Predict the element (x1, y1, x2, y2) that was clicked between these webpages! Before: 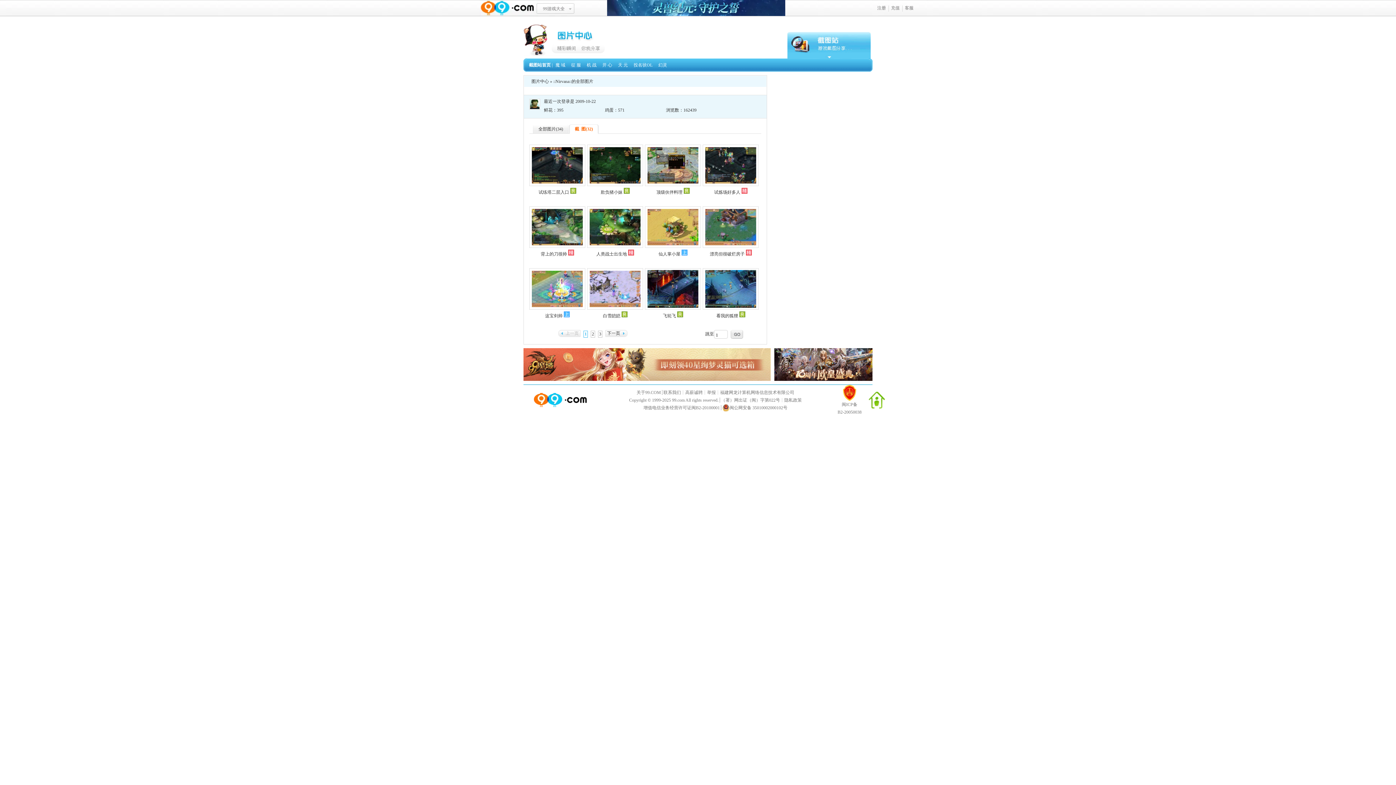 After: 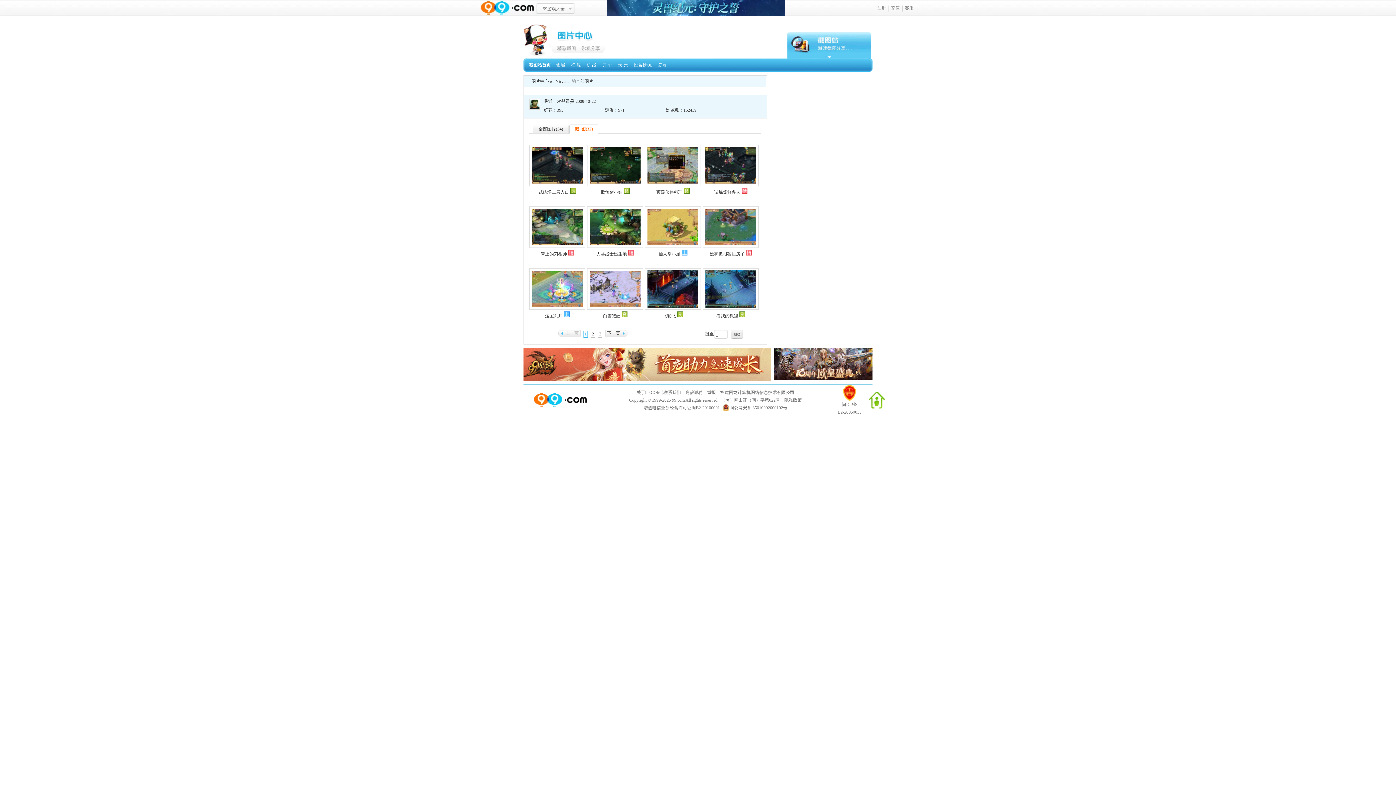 Action: bbox: (774, 377, 874, 382)